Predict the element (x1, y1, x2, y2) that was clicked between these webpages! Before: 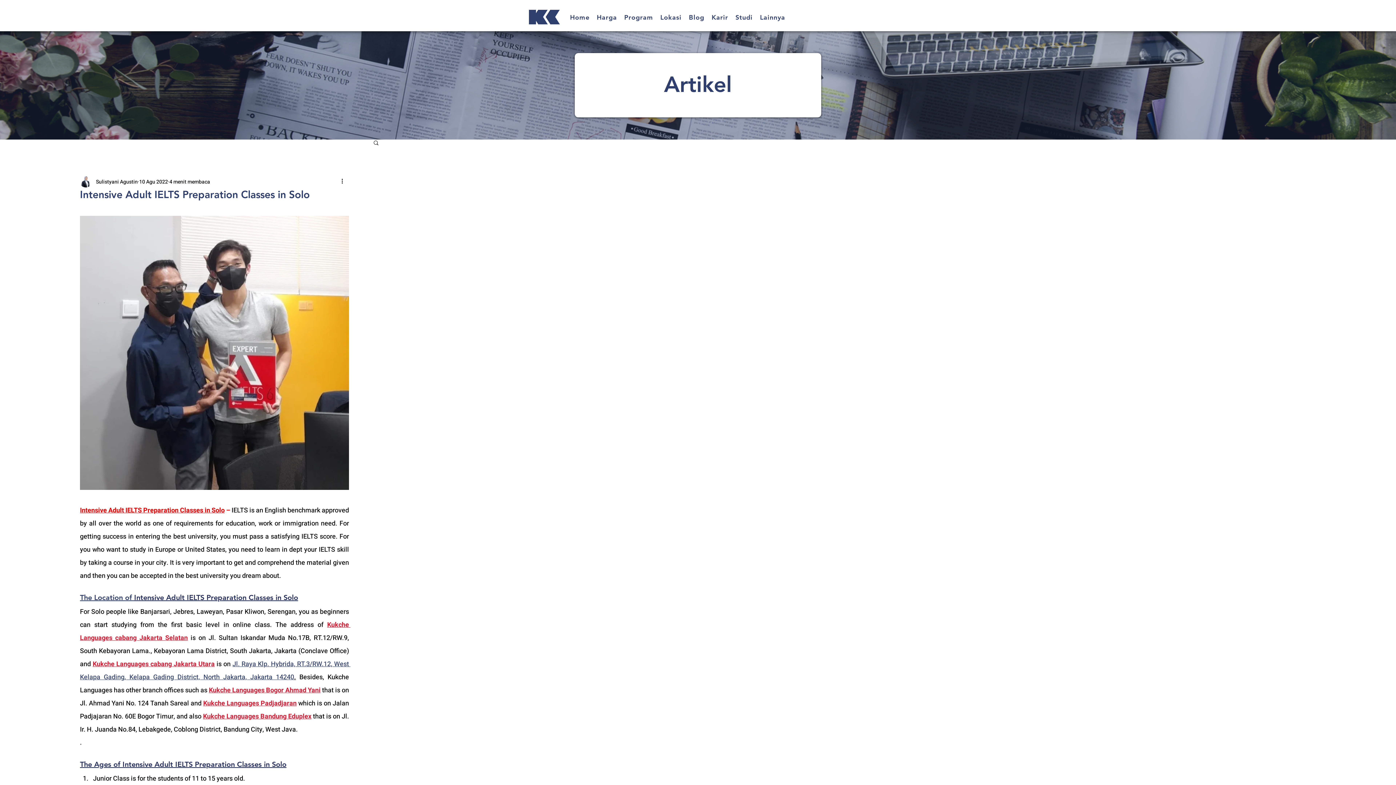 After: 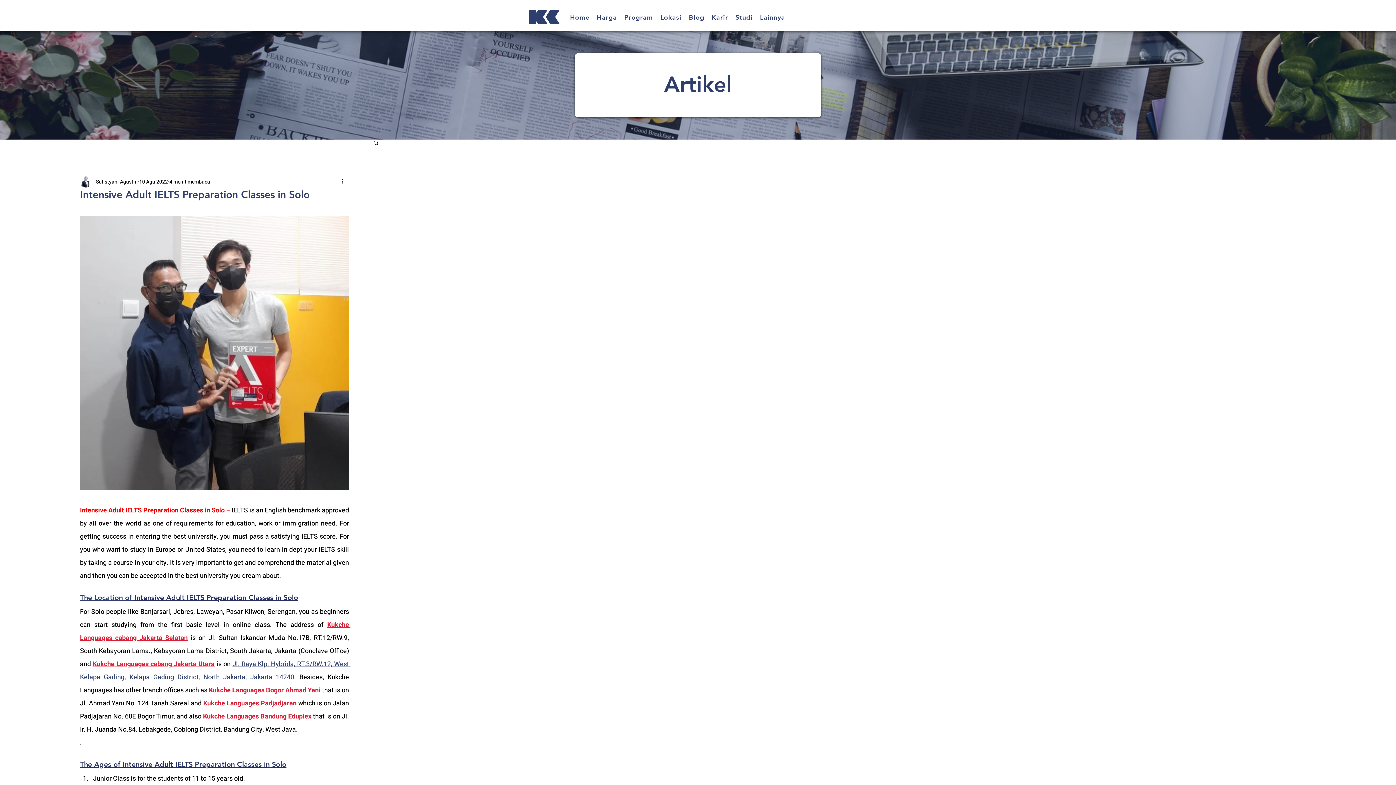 Action: label: Intensive Adult IELTS Preparation Classes in Solo bbox: (80, 505, 224, 515)